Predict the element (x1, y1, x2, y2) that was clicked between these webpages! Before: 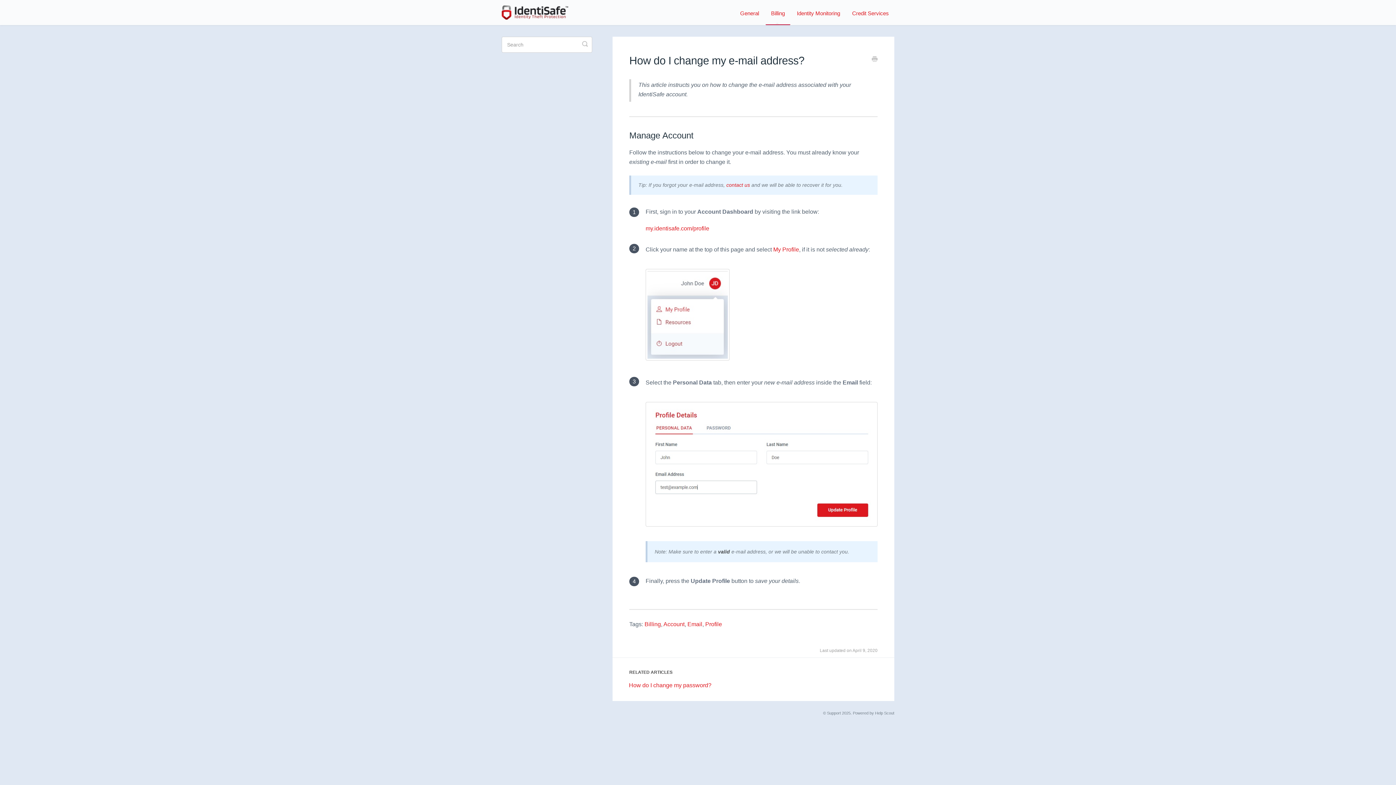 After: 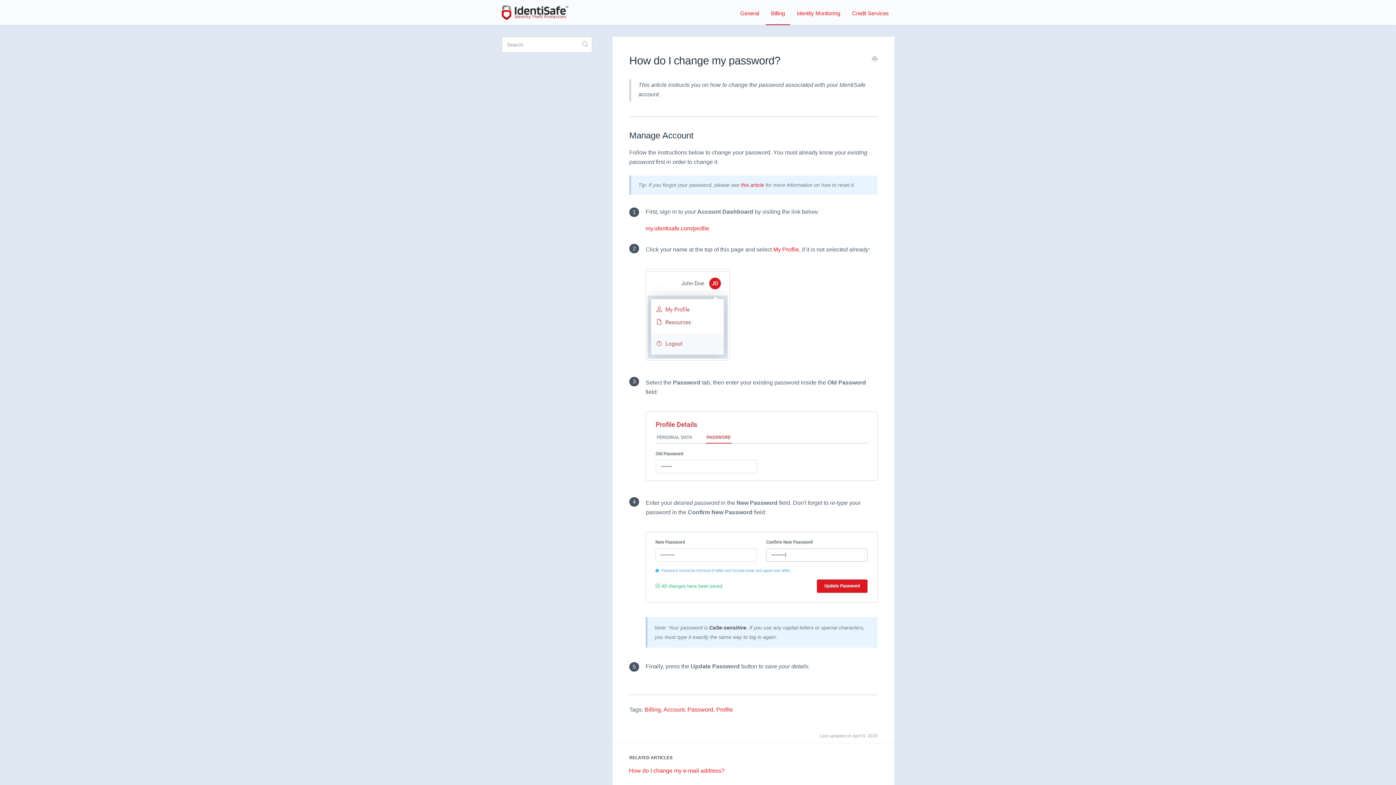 Action: bbox: (629, 682, 711, 688) label: How do I change my password?